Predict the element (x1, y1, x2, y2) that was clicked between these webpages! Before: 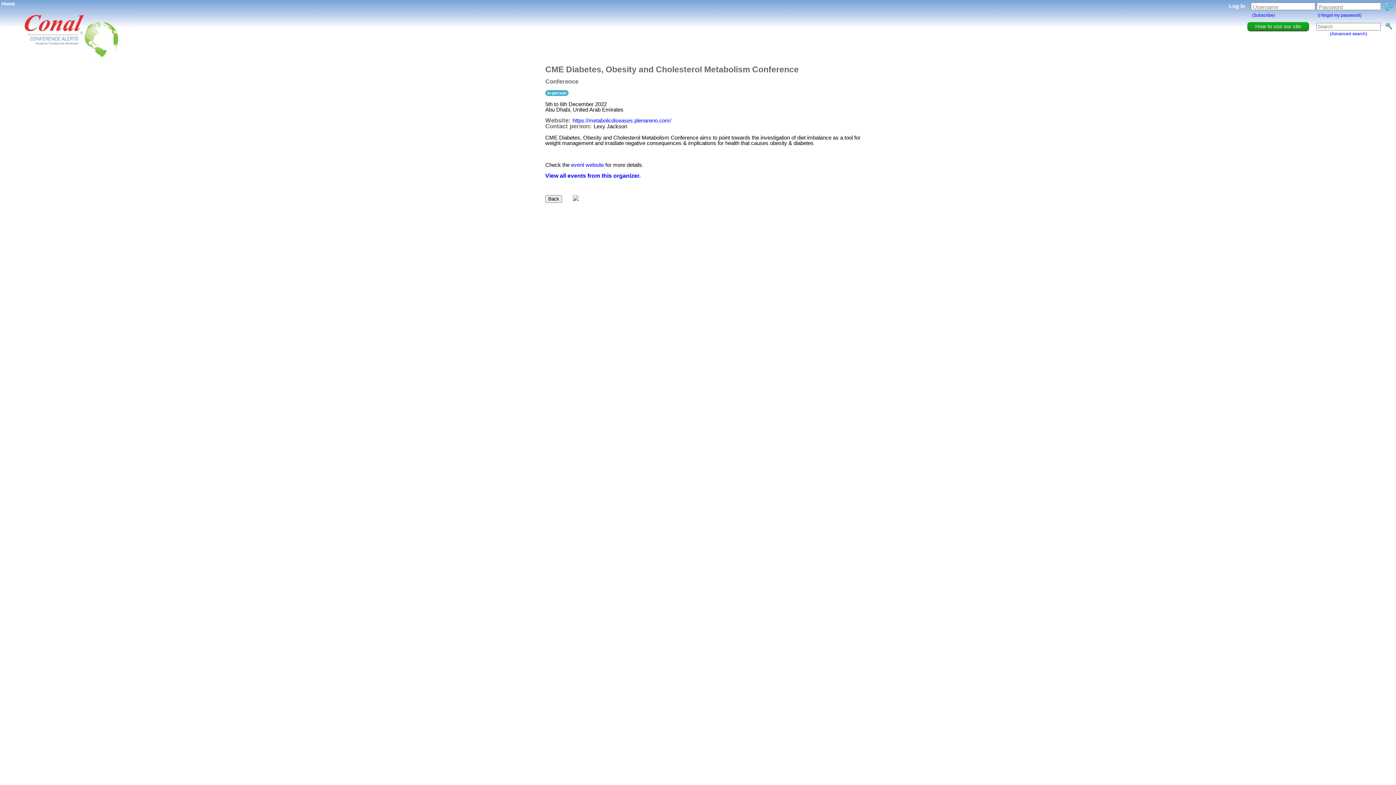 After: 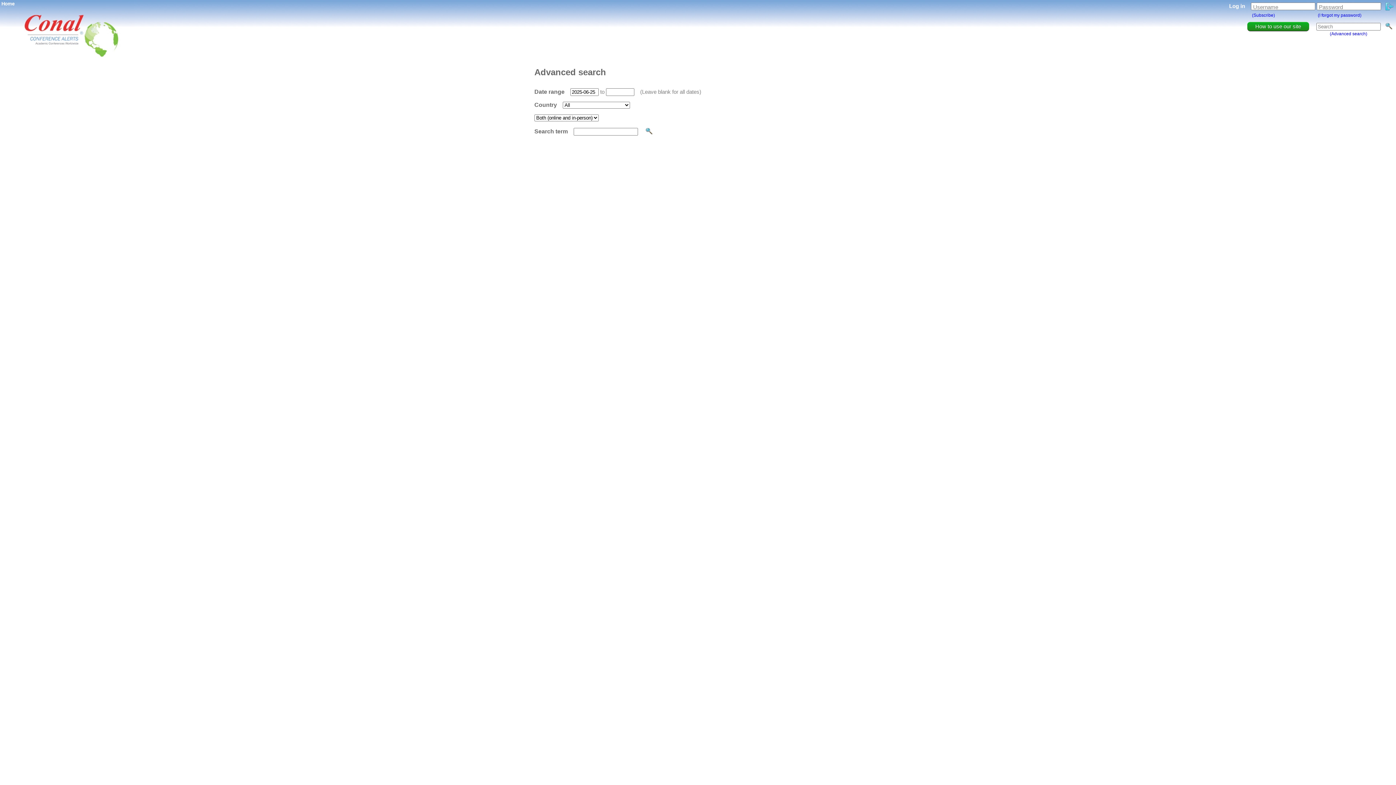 Action: bbox: (1330, 31, 1367, 36) label: (Advanced search)